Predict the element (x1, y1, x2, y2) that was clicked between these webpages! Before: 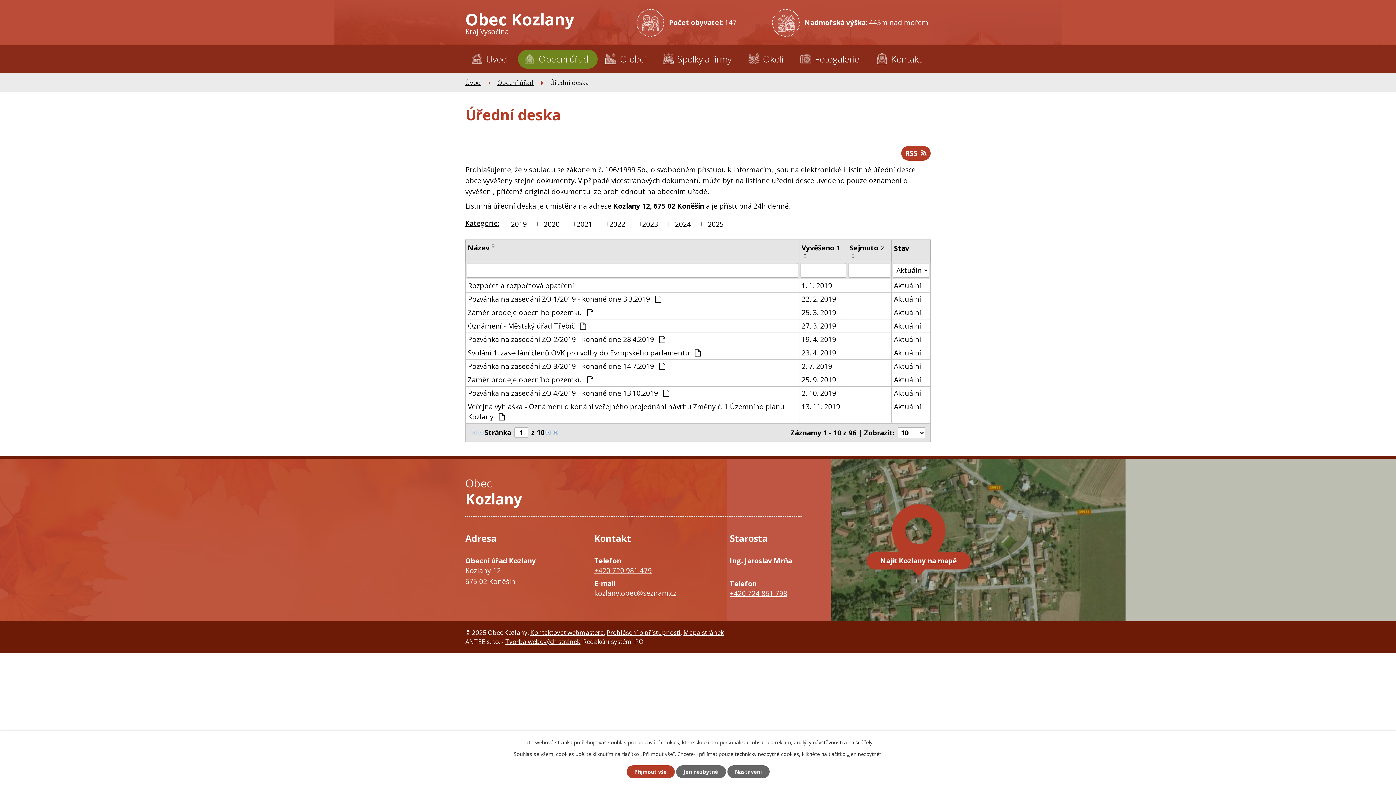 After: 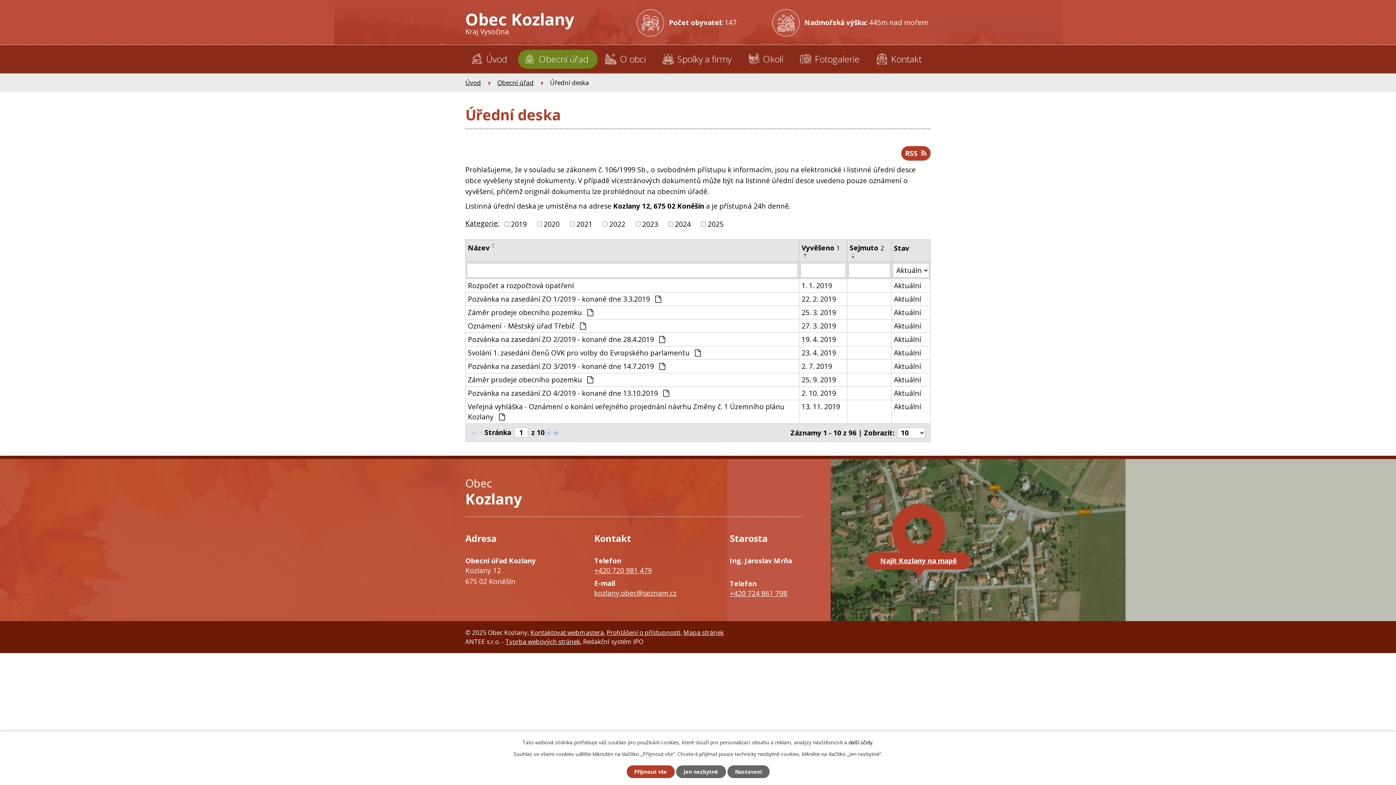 Action: bbox: (848, 739, 873, 746) label: další účely.